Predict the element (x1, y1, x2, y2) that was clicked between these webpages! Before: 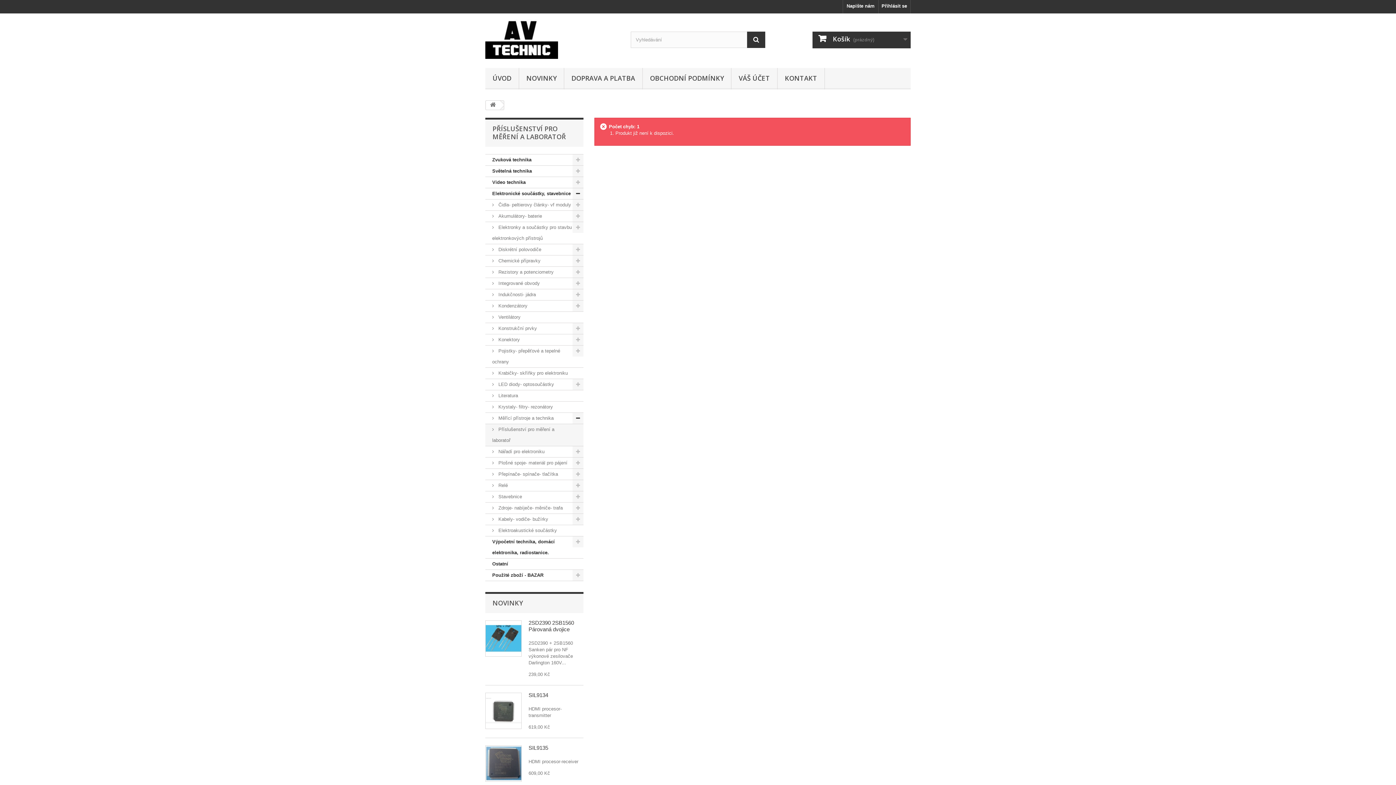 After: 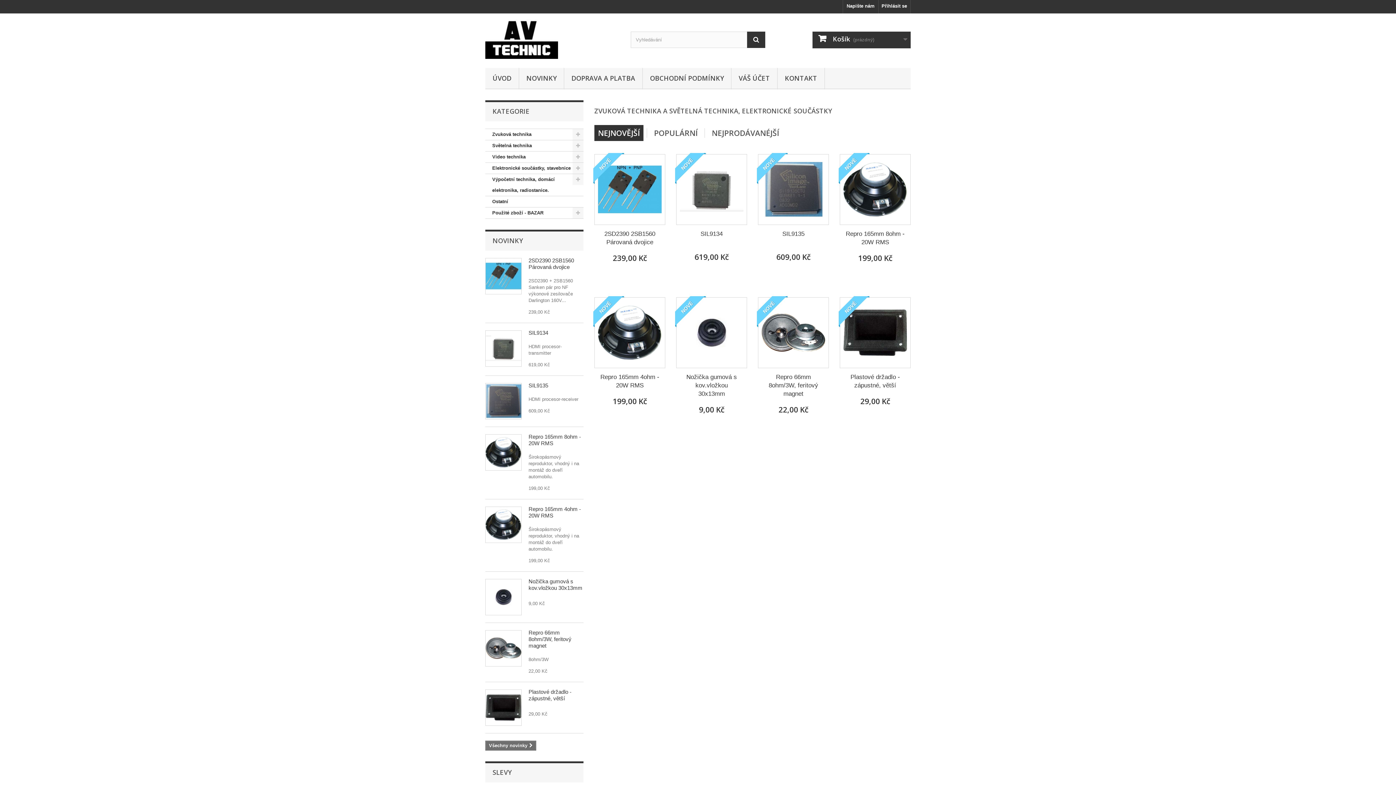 Action: bbox: (486, 100, 500, 109)